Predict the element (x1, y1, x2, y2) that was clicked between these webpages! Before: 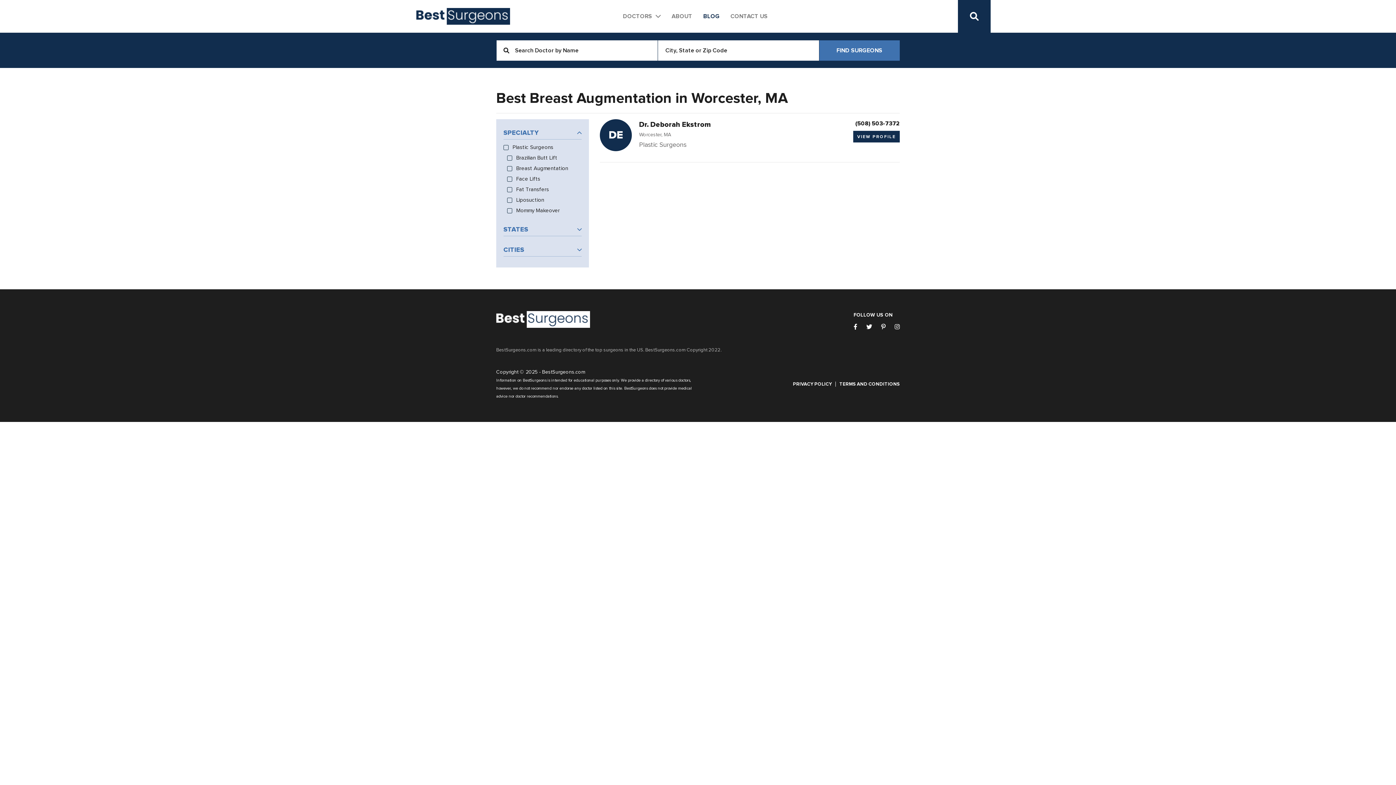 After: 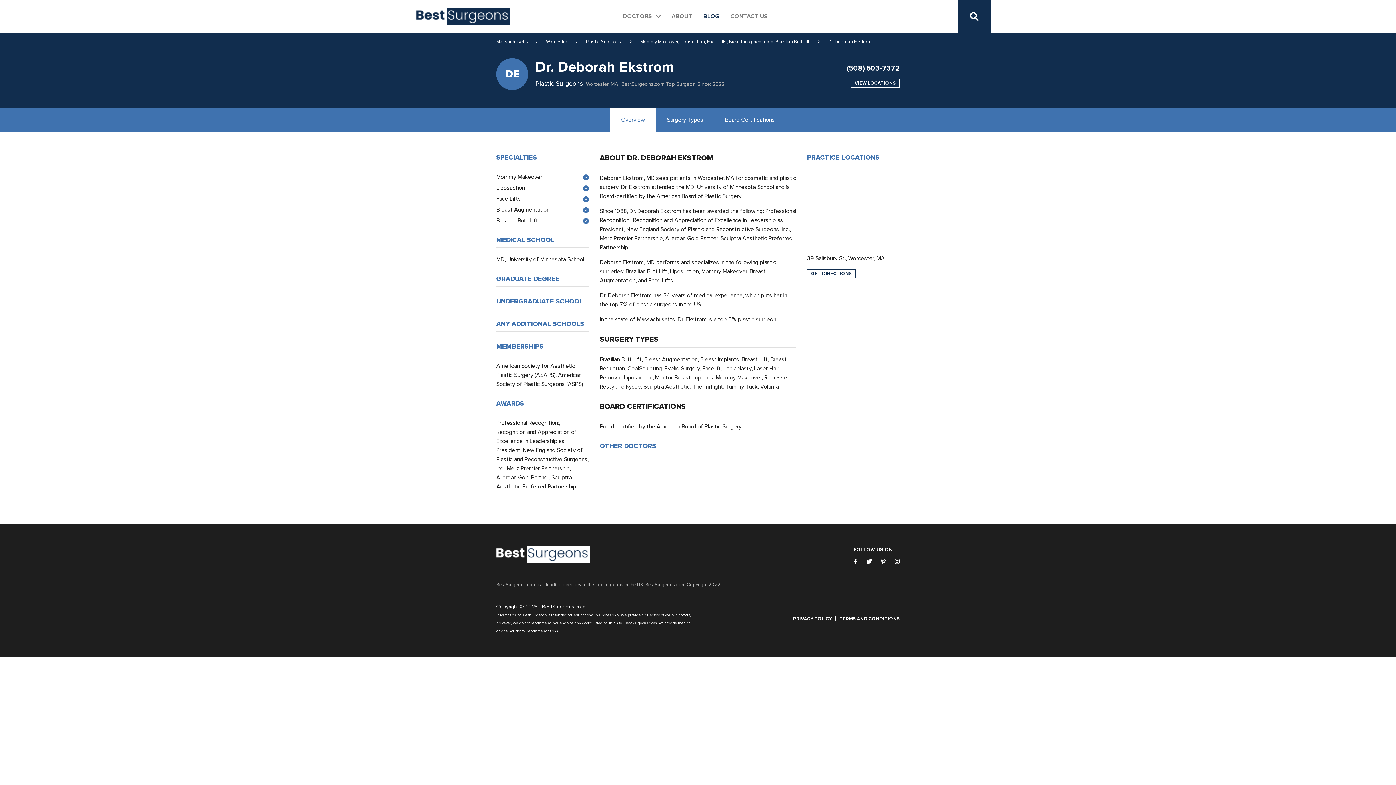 Action: label: DE bbox: (600, 119, 632, 151)